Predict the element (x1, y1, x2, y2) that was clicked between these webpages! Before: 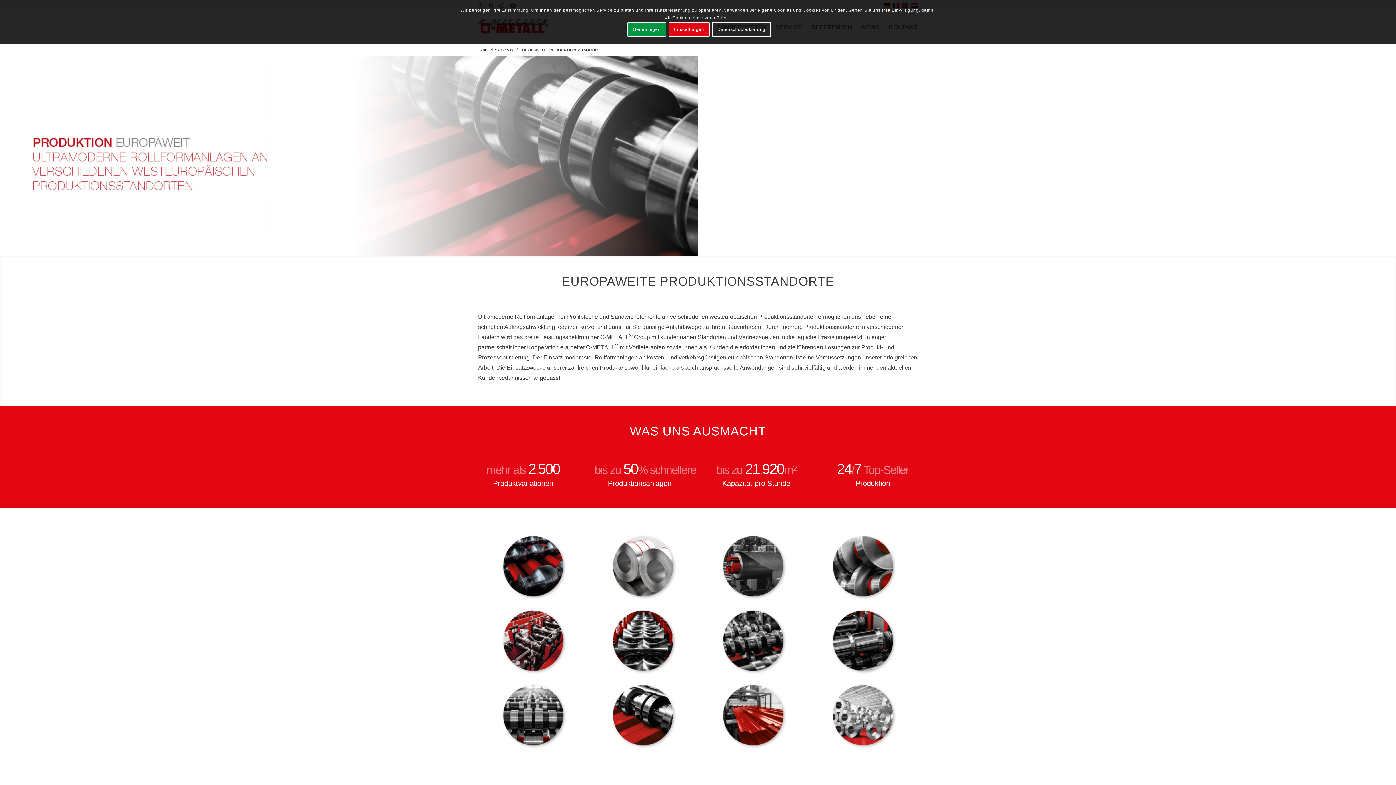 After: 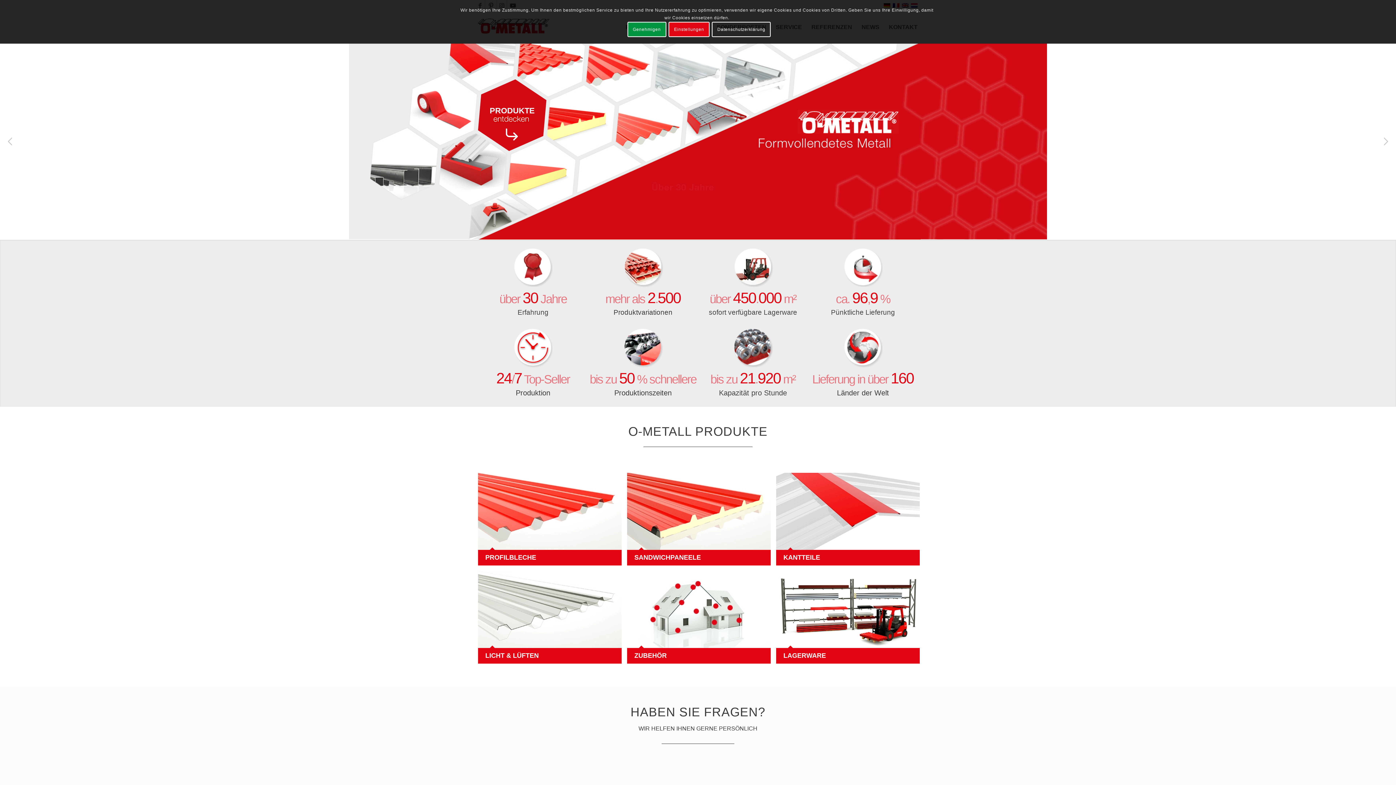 Action: label: Startseite bbox: (478, 47, 497, 52)